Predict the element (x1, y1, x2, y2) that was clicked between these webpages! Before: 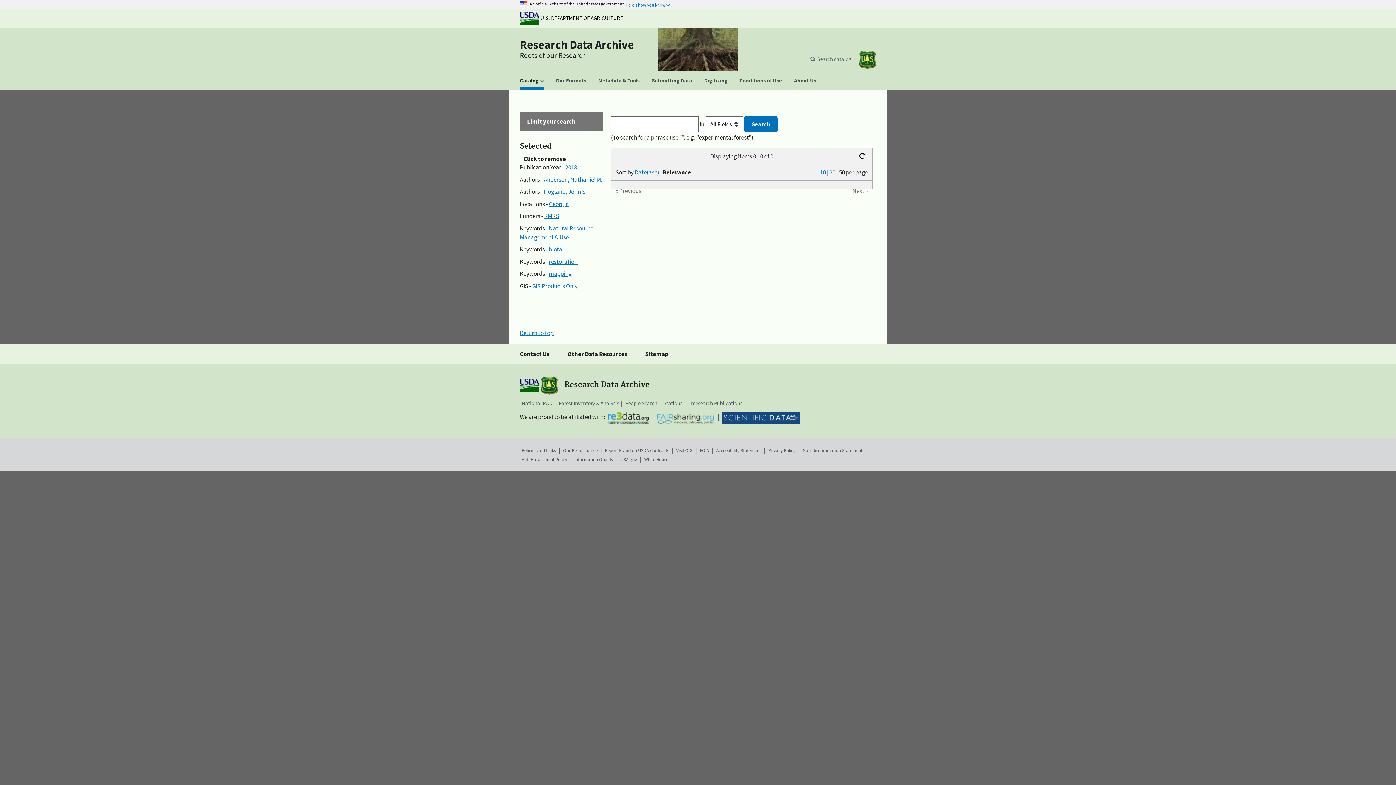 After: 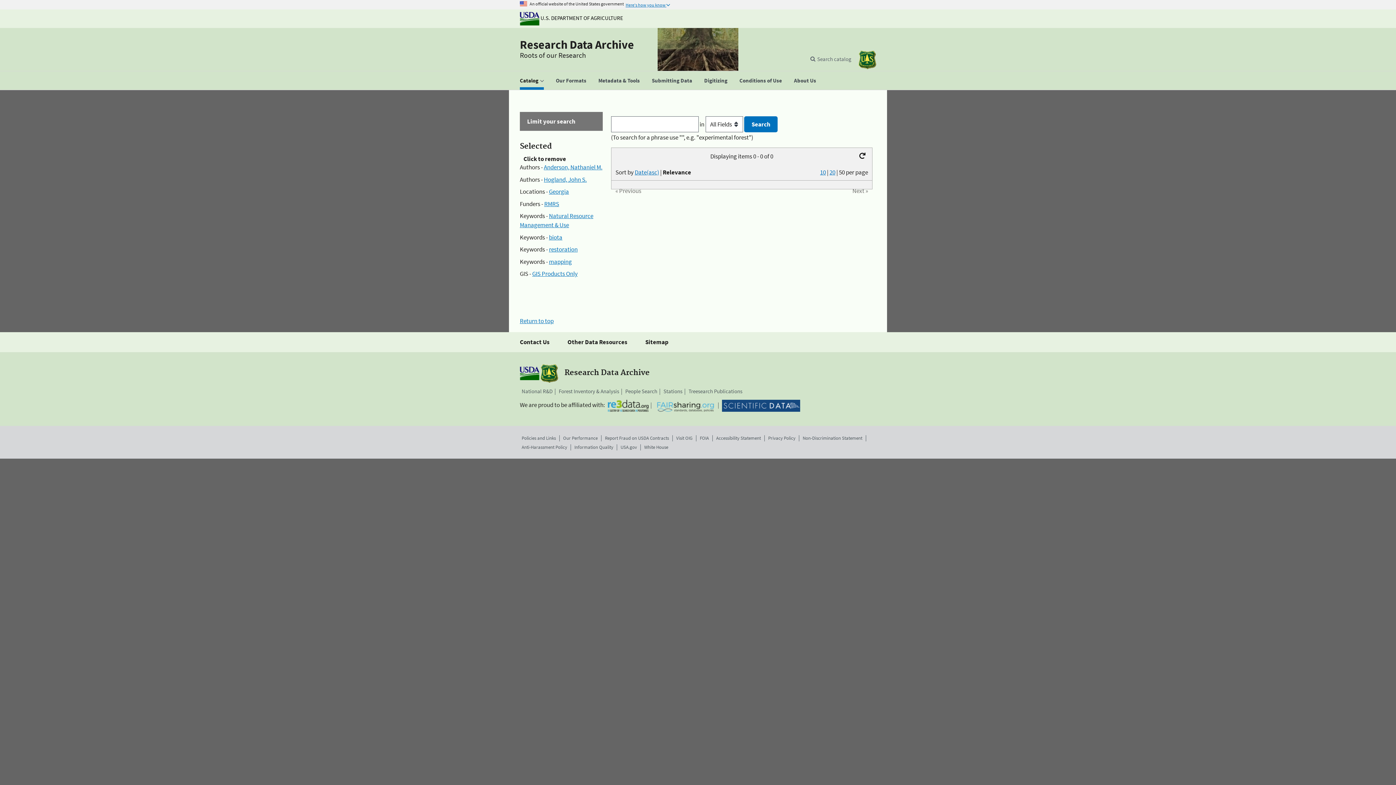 Action: bbox: (565, 163, 577, 171) label: 2018